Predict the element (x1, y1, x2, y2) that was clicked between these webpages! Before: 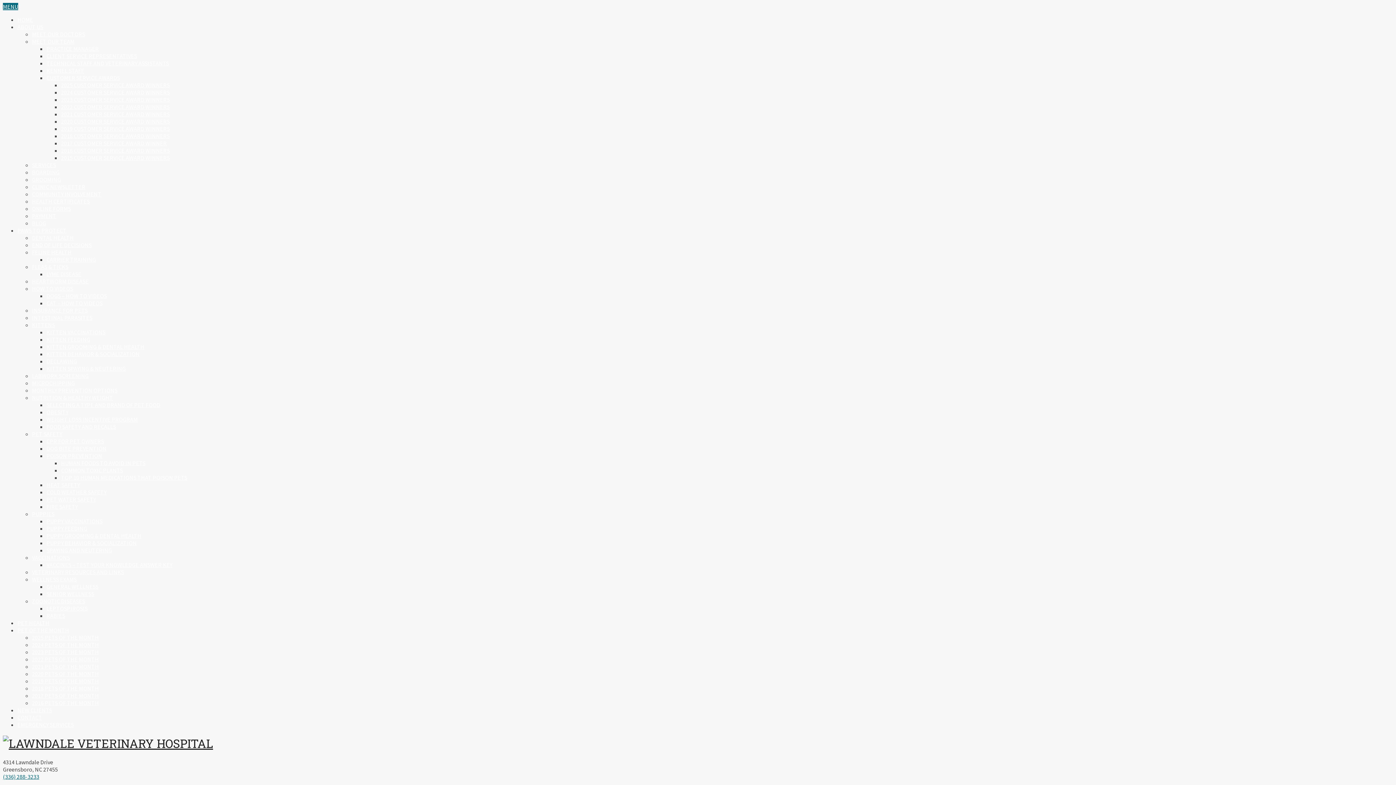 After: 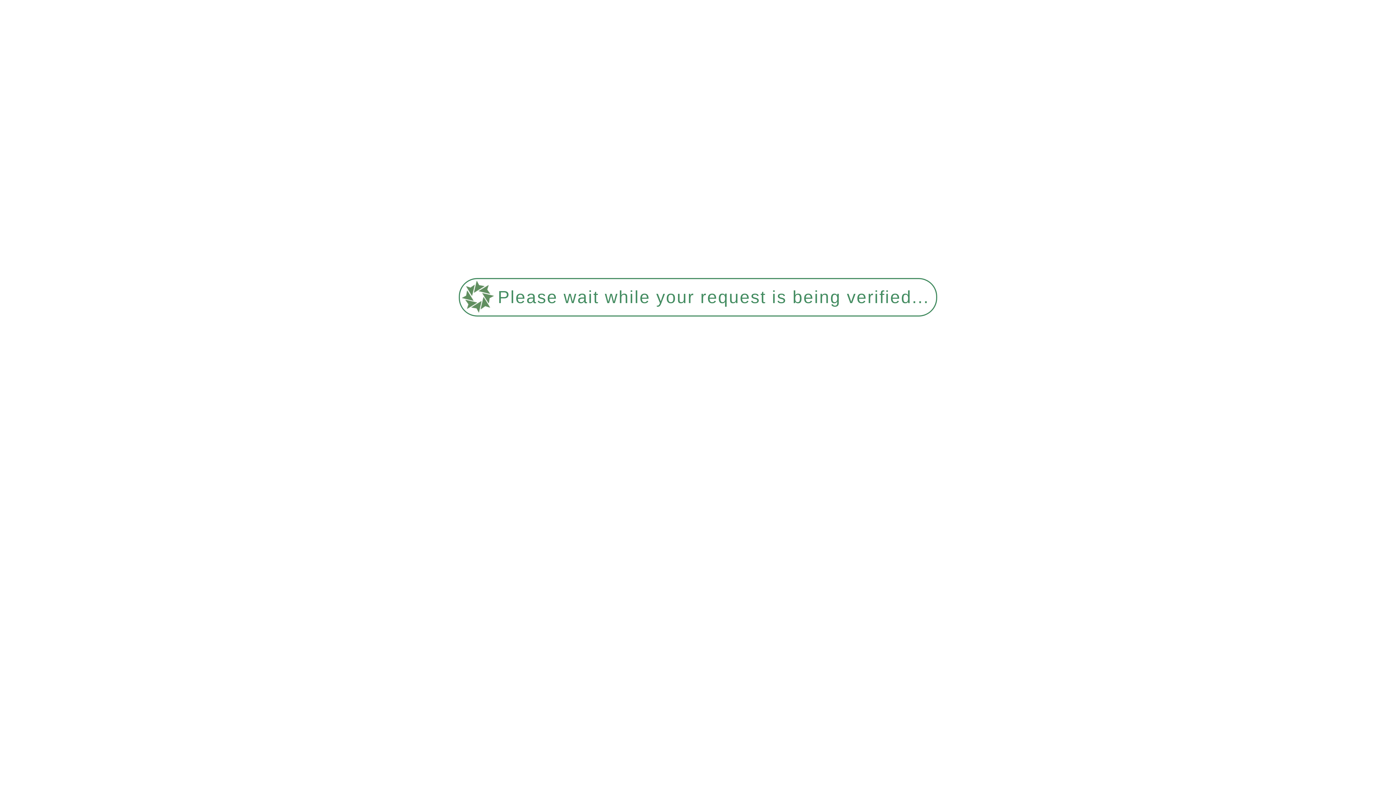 Action: label: SERVICES bbox: (32, 161, 56, 168)